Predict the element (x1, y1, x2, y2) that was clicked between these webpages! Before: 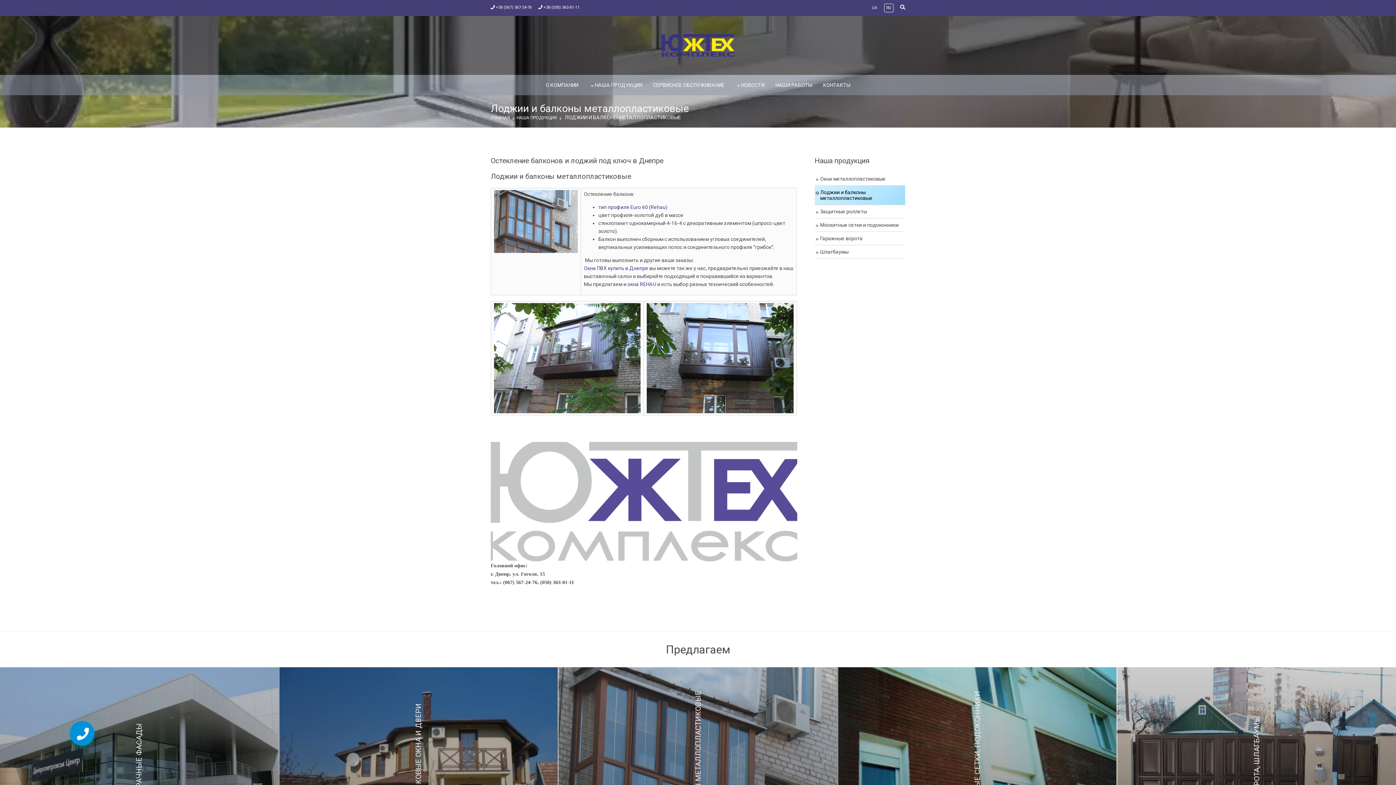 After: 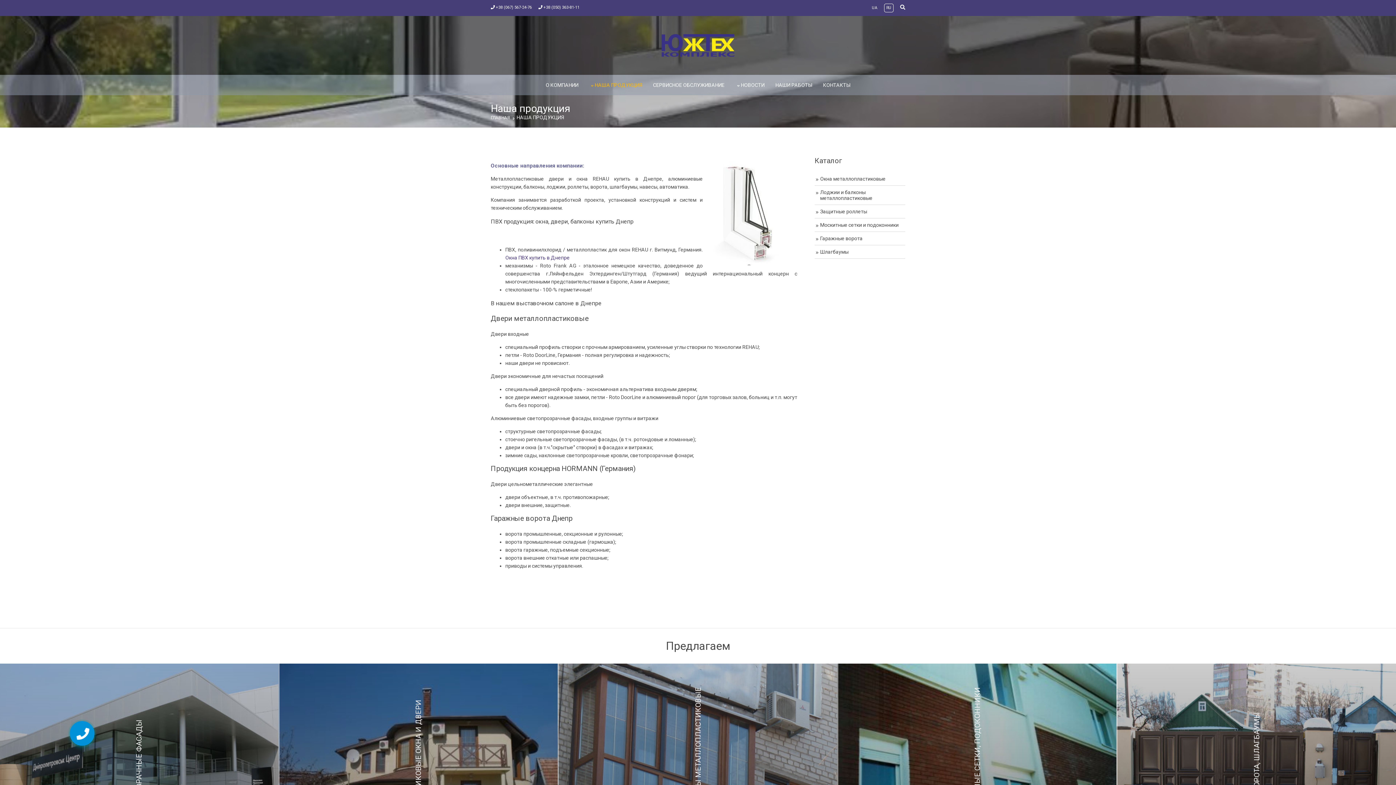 Action: bbox: (516, 115, 561, 120) label: НАША ПРОДУКЦИЯ